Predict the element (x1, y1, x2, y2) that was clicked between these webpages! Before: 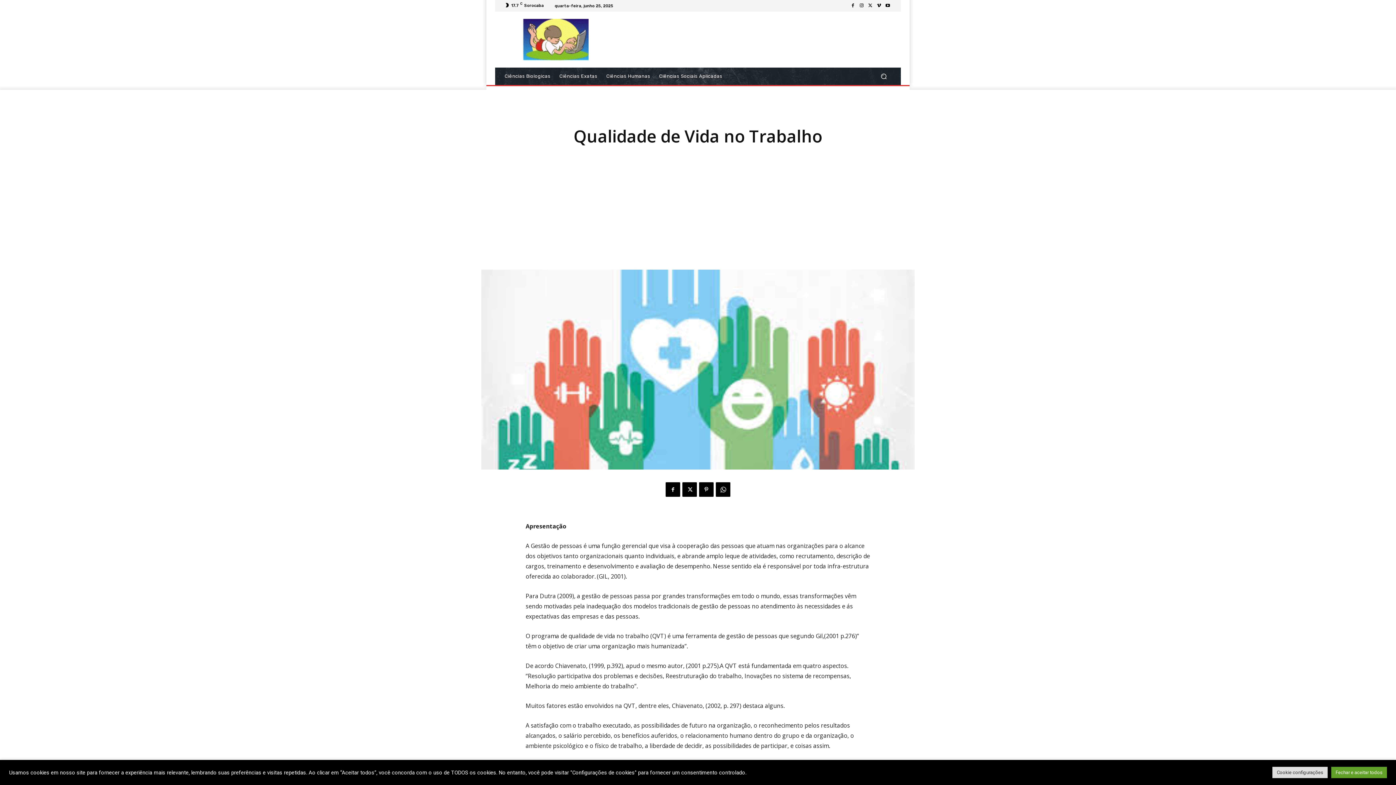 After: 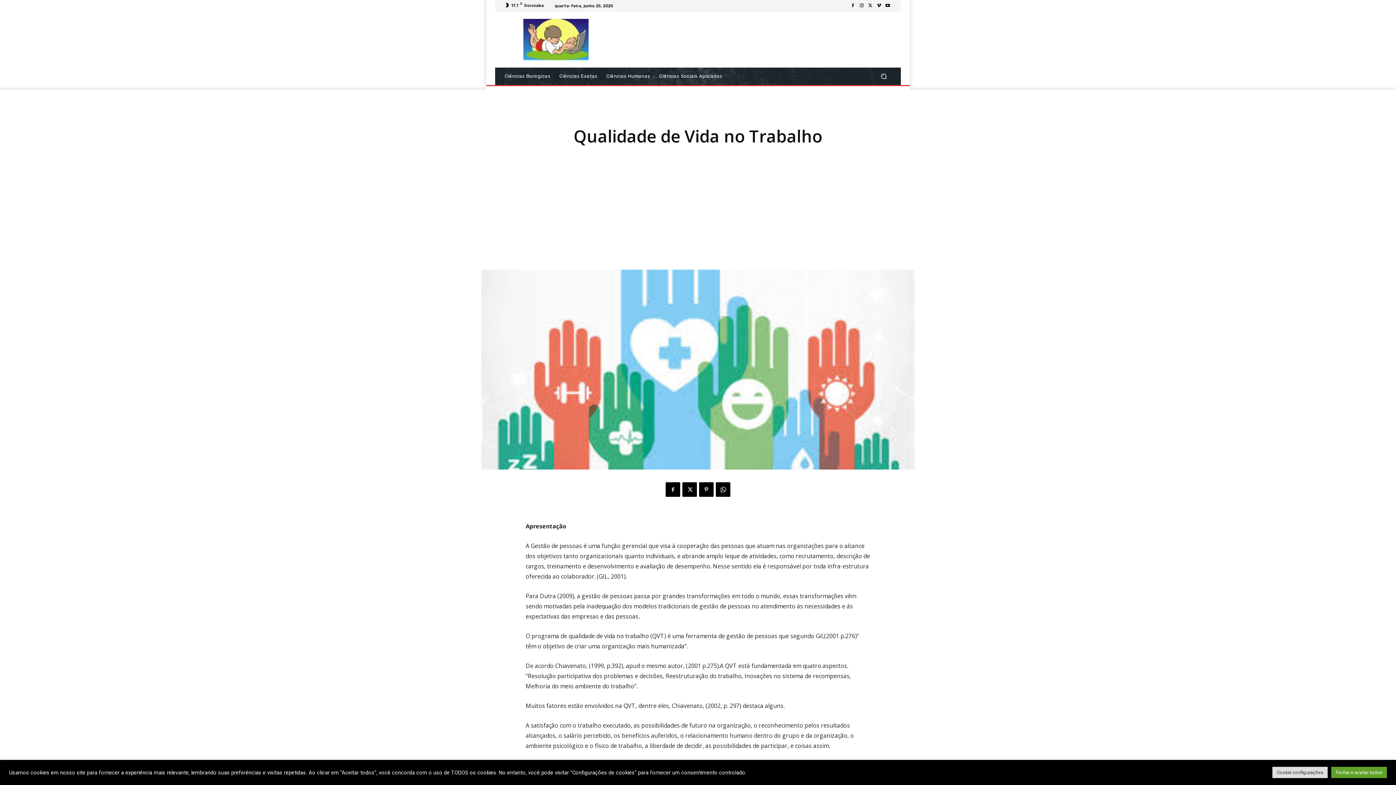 Action: bbox: (848, 1, 857, 10)